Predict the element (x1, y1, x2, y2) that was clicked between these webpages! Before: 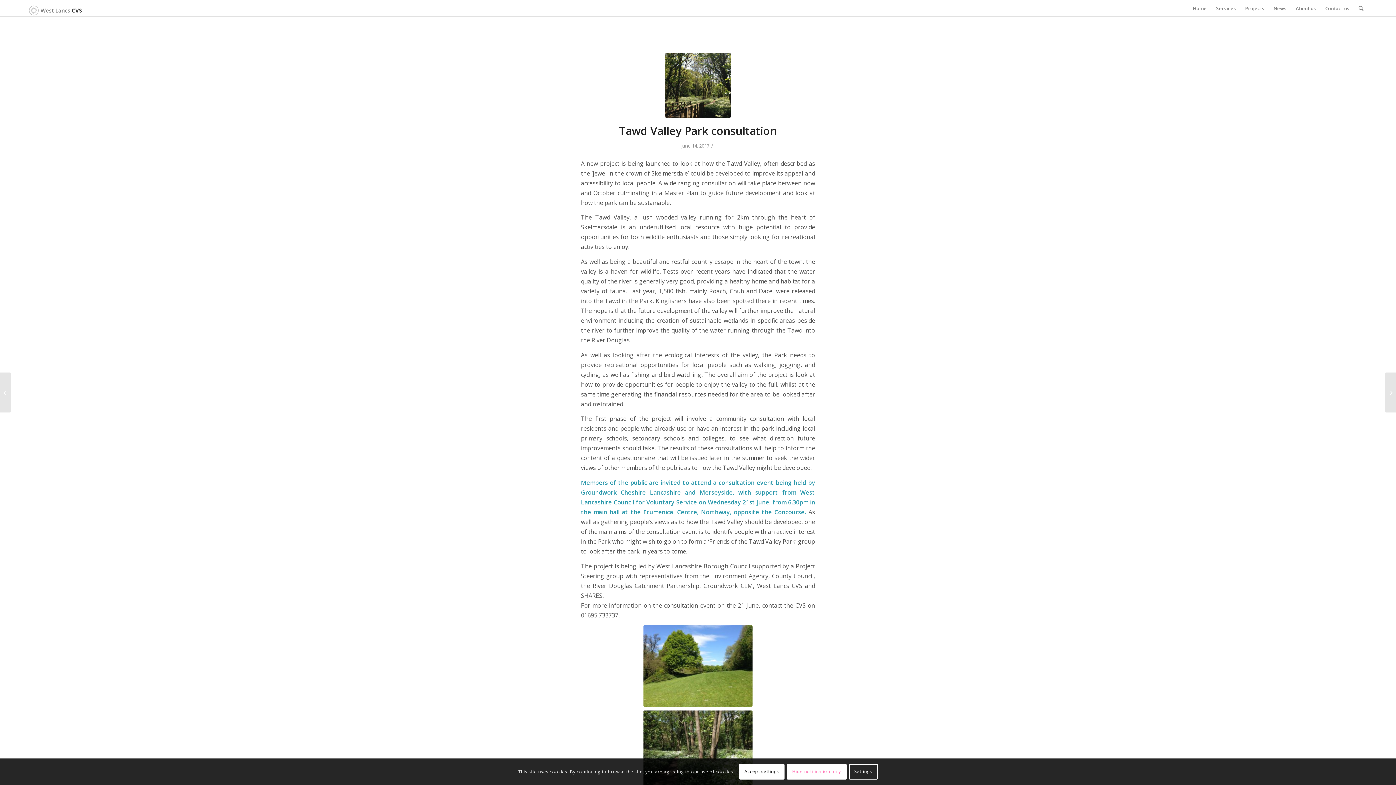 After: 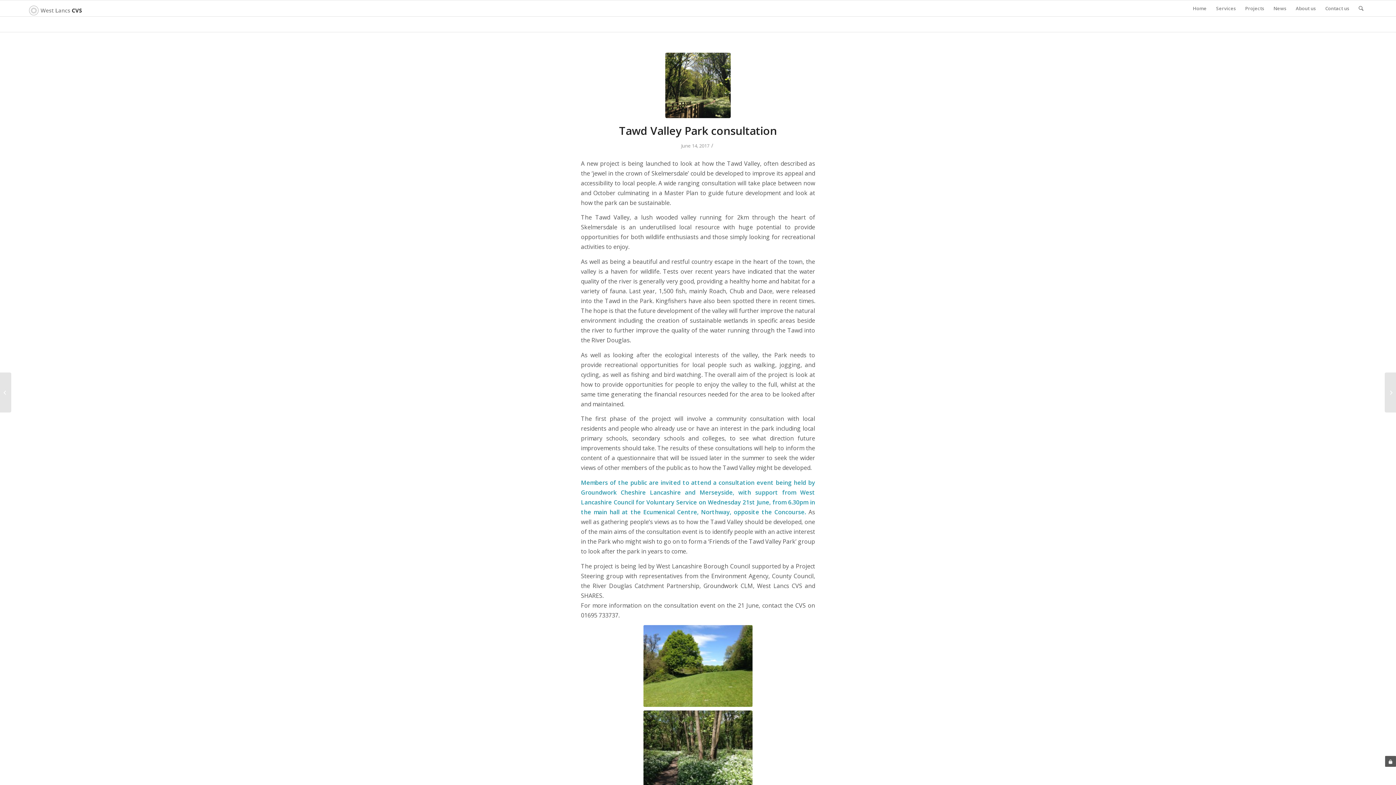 Action: bbox: (739, 764, 784, 779) label: Accept settings